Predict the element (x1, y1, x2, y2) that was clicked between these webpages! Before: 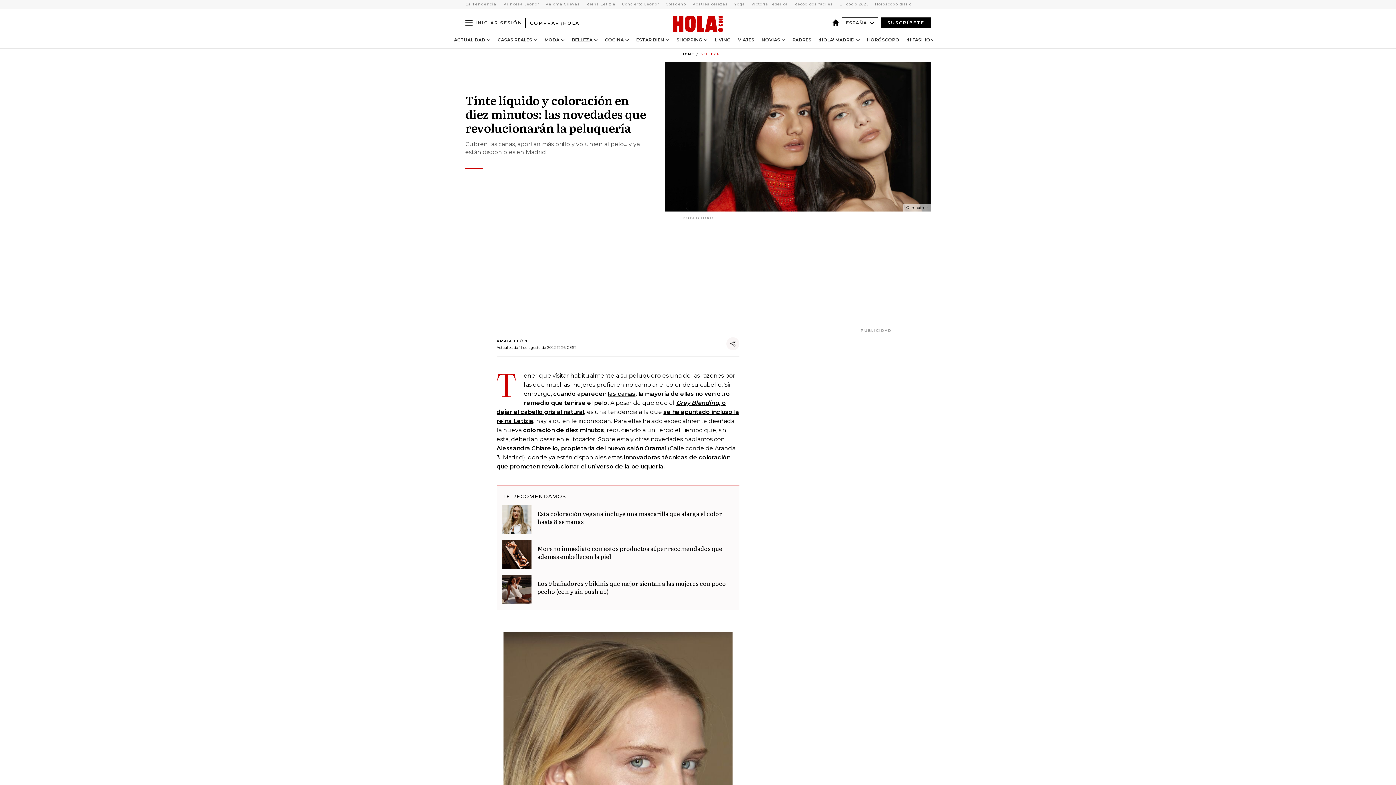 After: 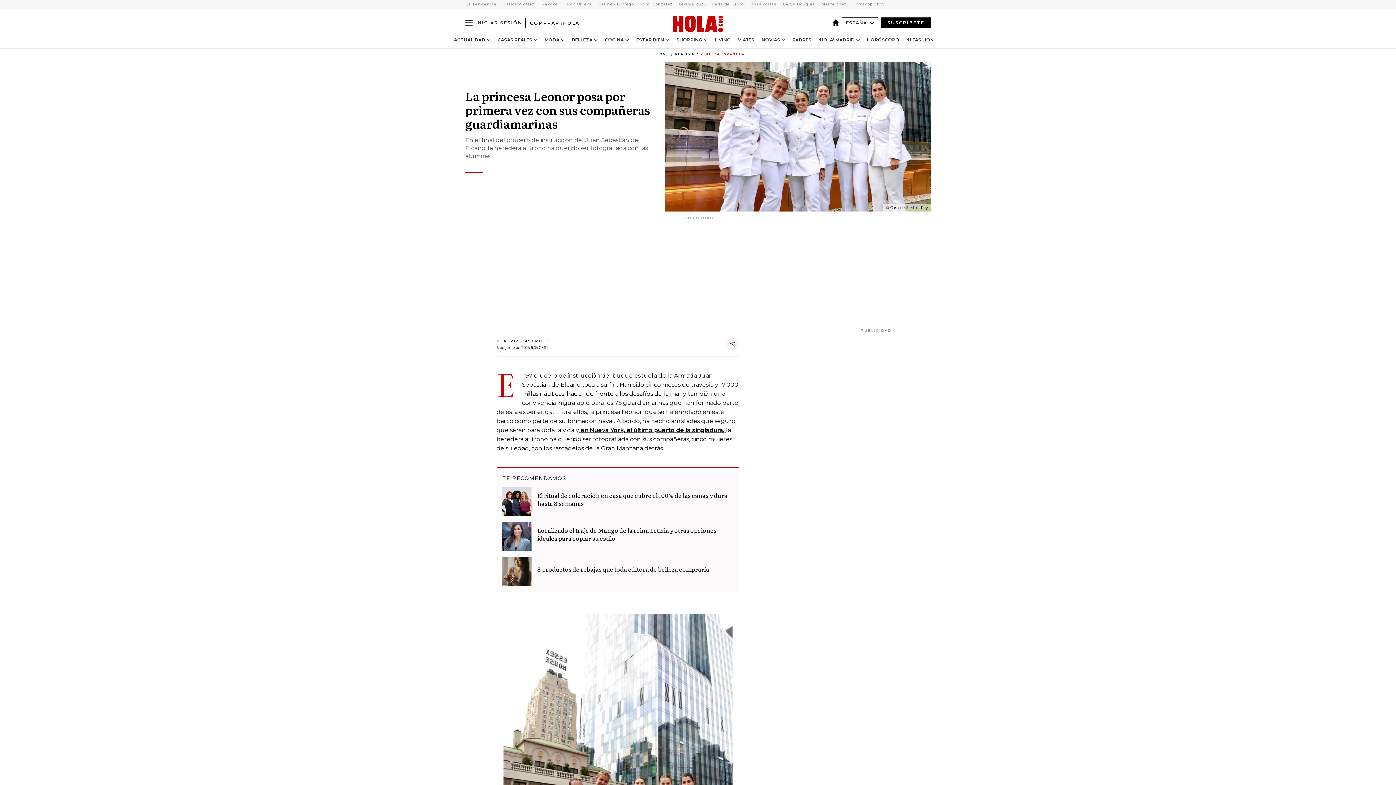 Action: bbox: (500, 1, 542, 6) label: View more Princesa Leonor articles